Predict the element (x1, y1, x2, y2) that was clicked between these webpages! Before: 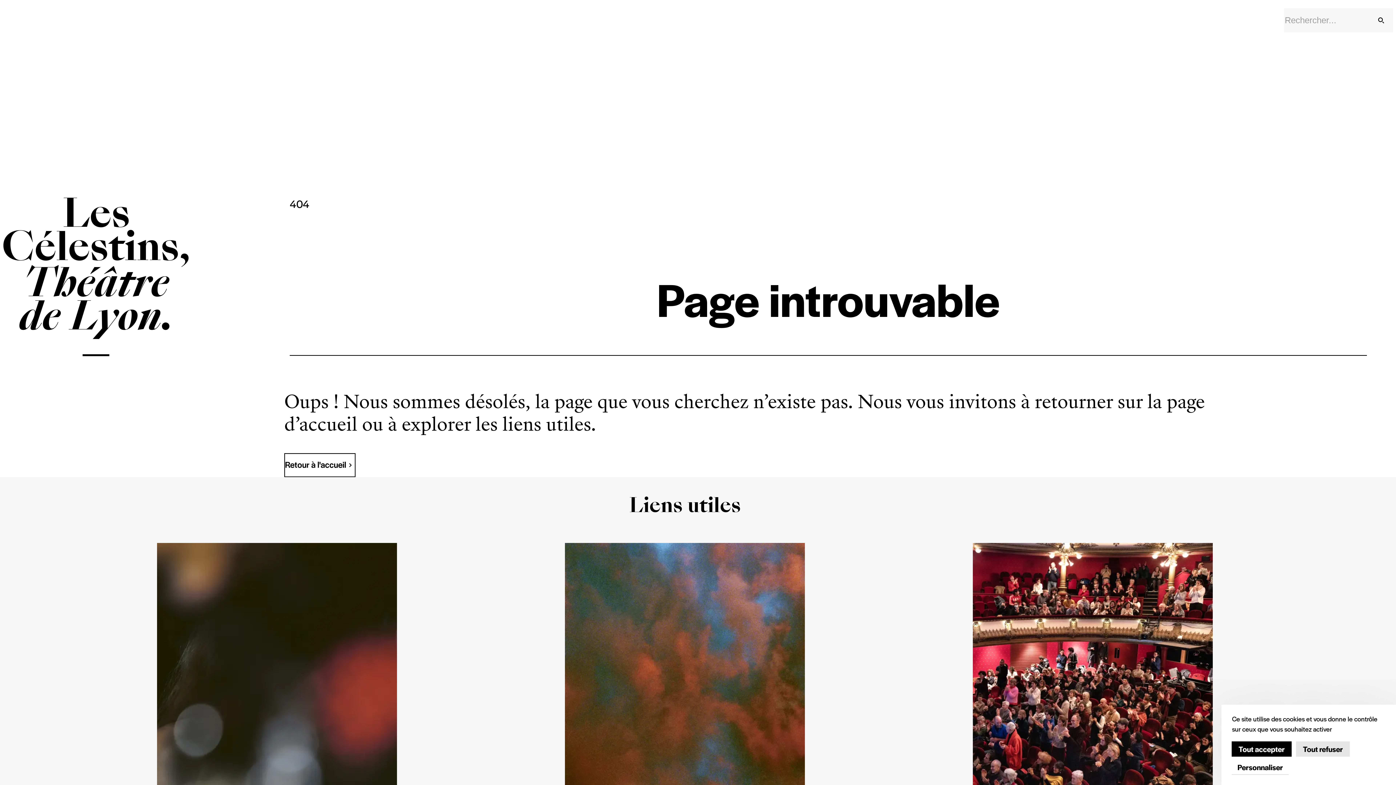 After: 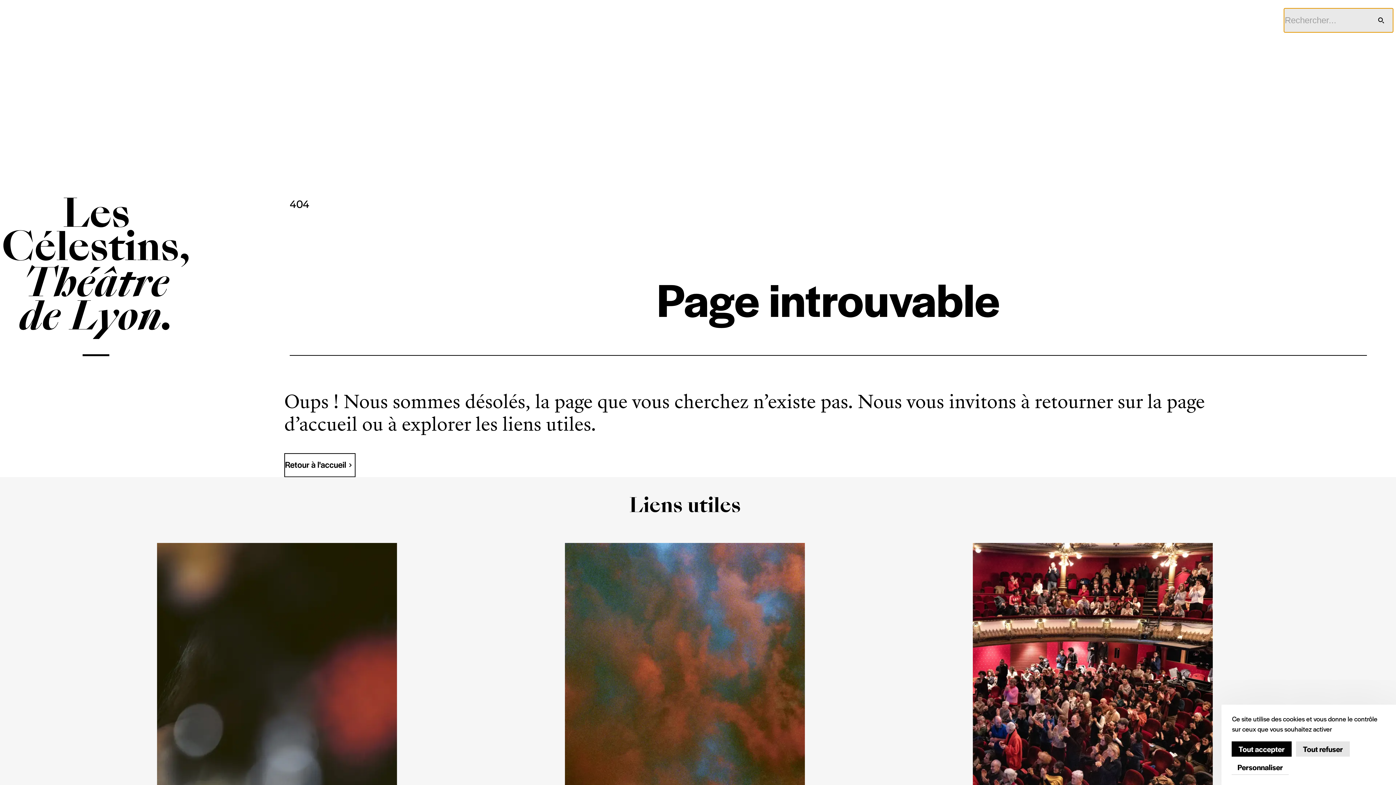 Action: label: Rechercher bbox: (1369, 8, 1393, 32)